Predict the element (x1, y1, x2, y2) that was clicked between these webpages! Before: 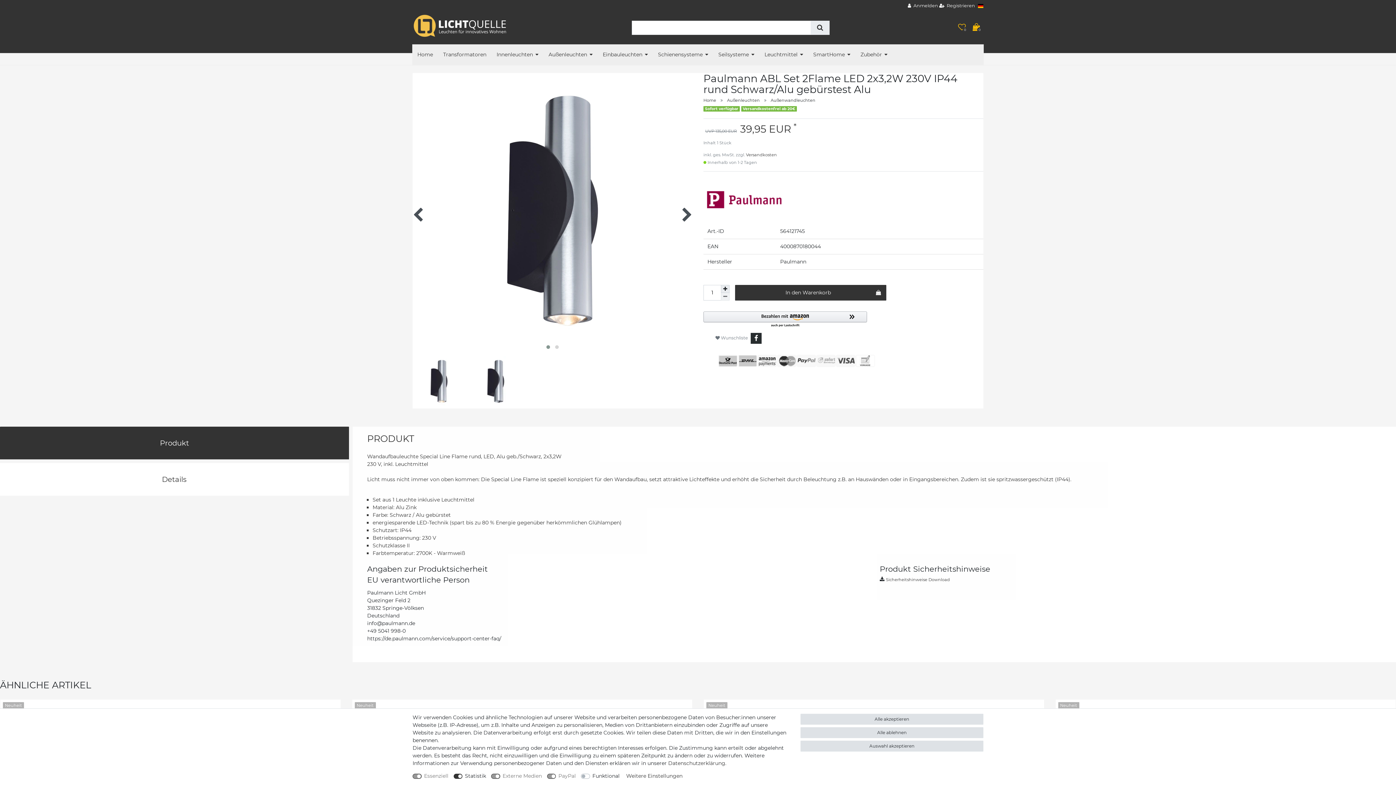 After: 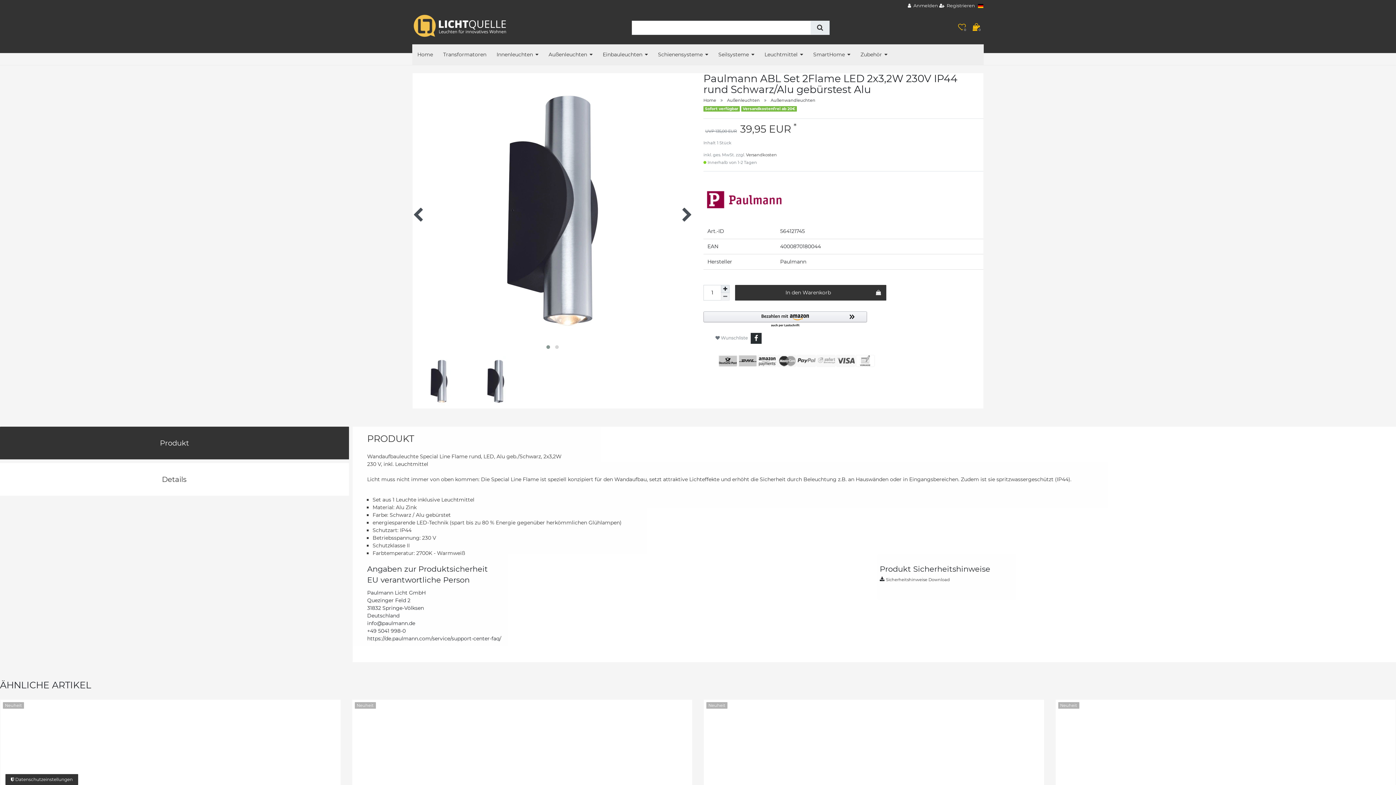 Action: bbox: (800, 714, 983, 725) label: Alle akzeptieren